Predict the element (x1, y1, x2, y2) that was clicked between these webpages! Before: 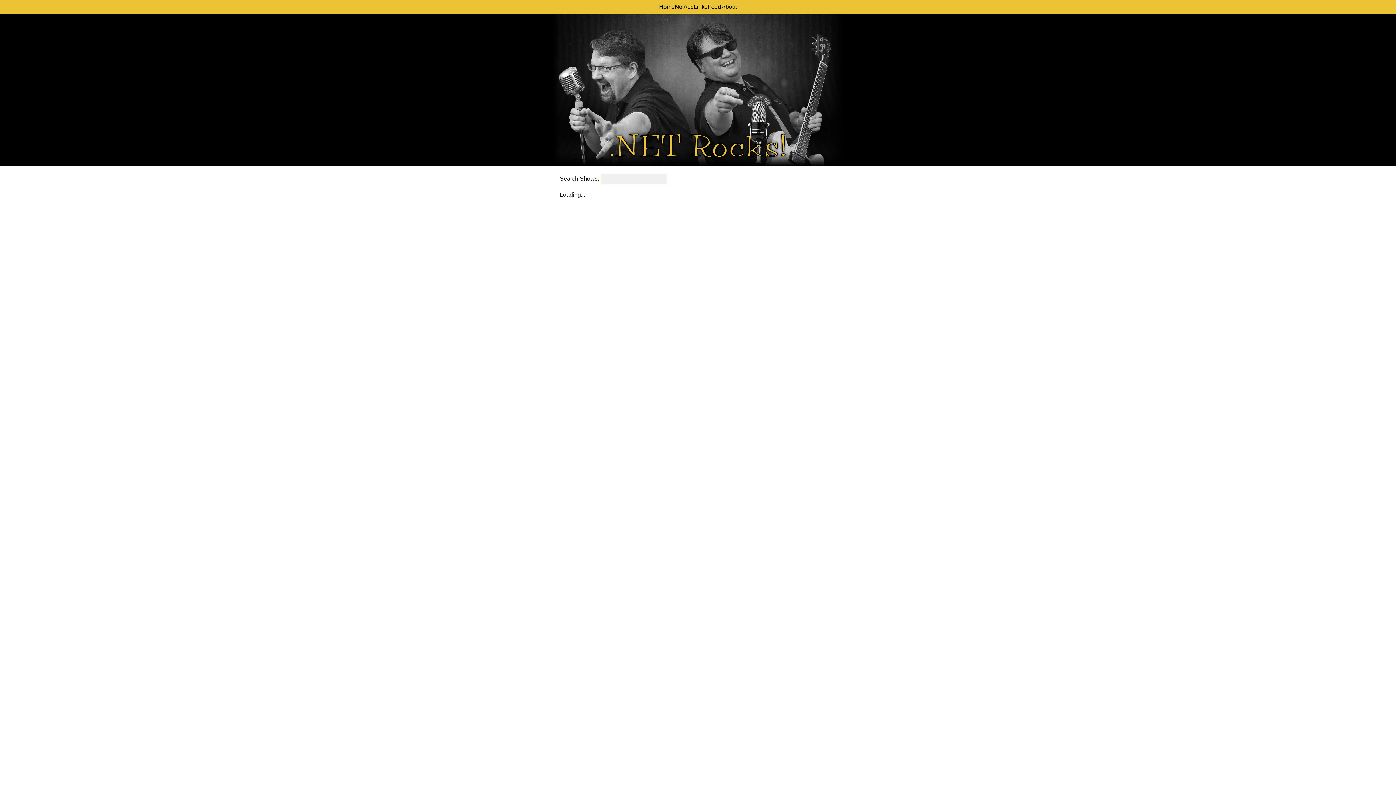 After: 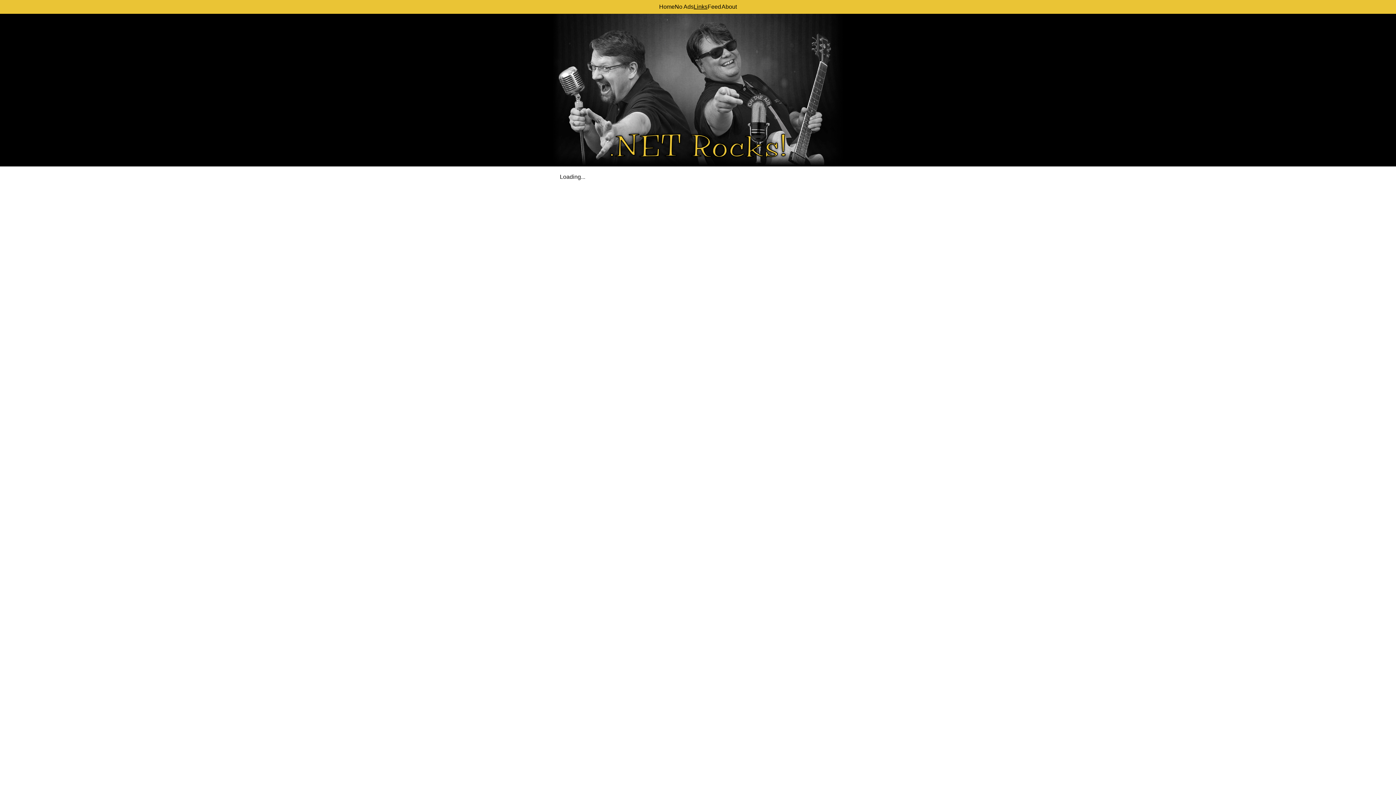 Action: bbox: (693, 3, 707, 9) label: Links